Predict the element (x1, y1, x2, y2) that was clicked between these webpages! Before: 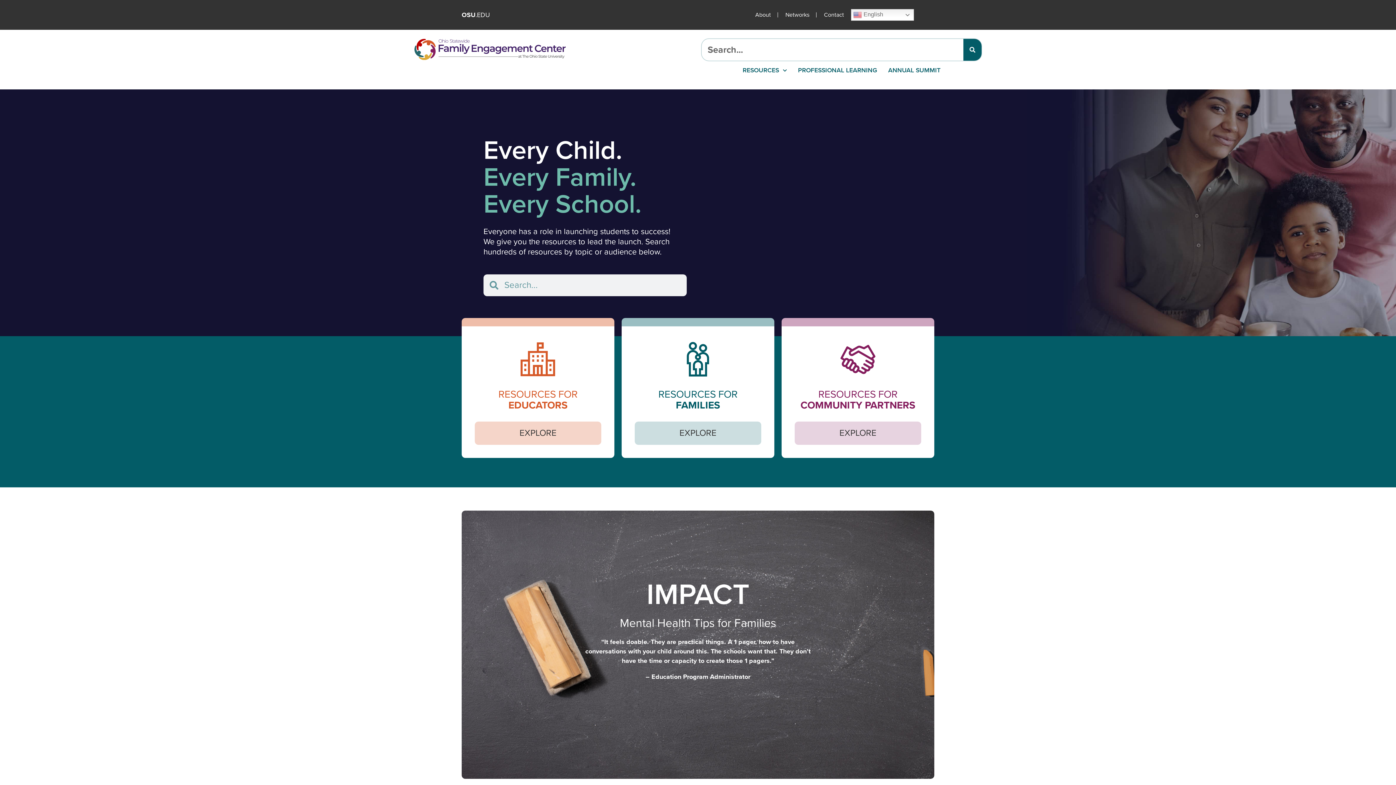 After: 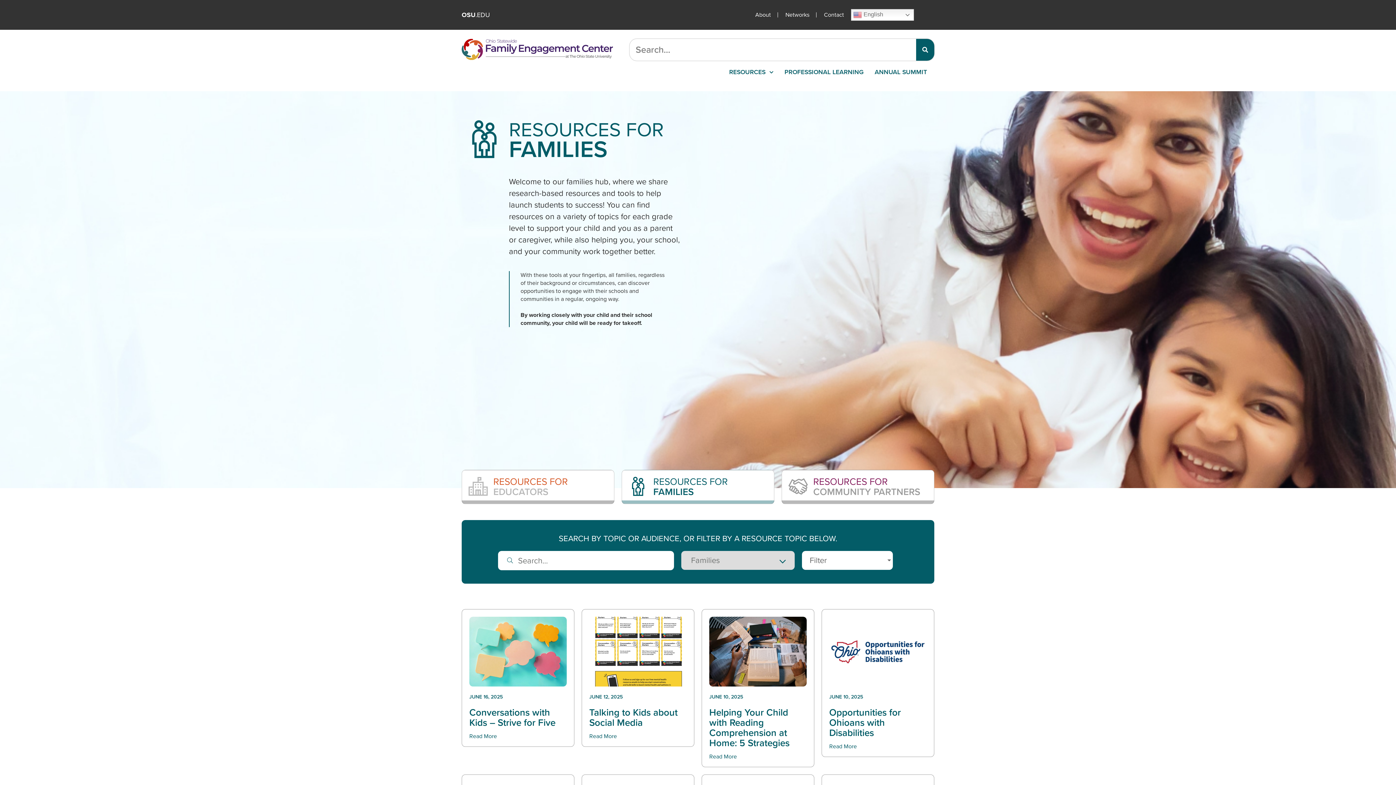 Action: bbox: (634, 421, 761, 445) label: EXPLORE